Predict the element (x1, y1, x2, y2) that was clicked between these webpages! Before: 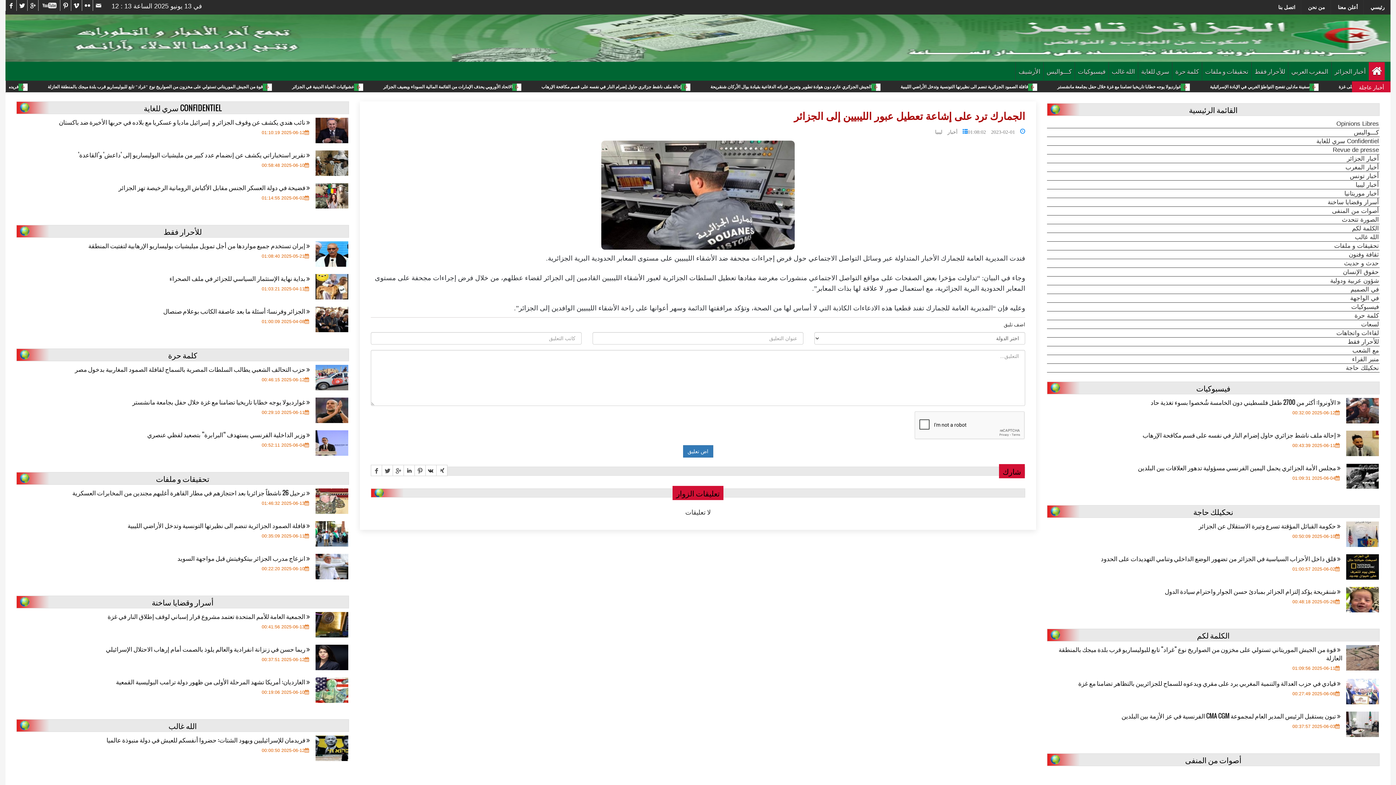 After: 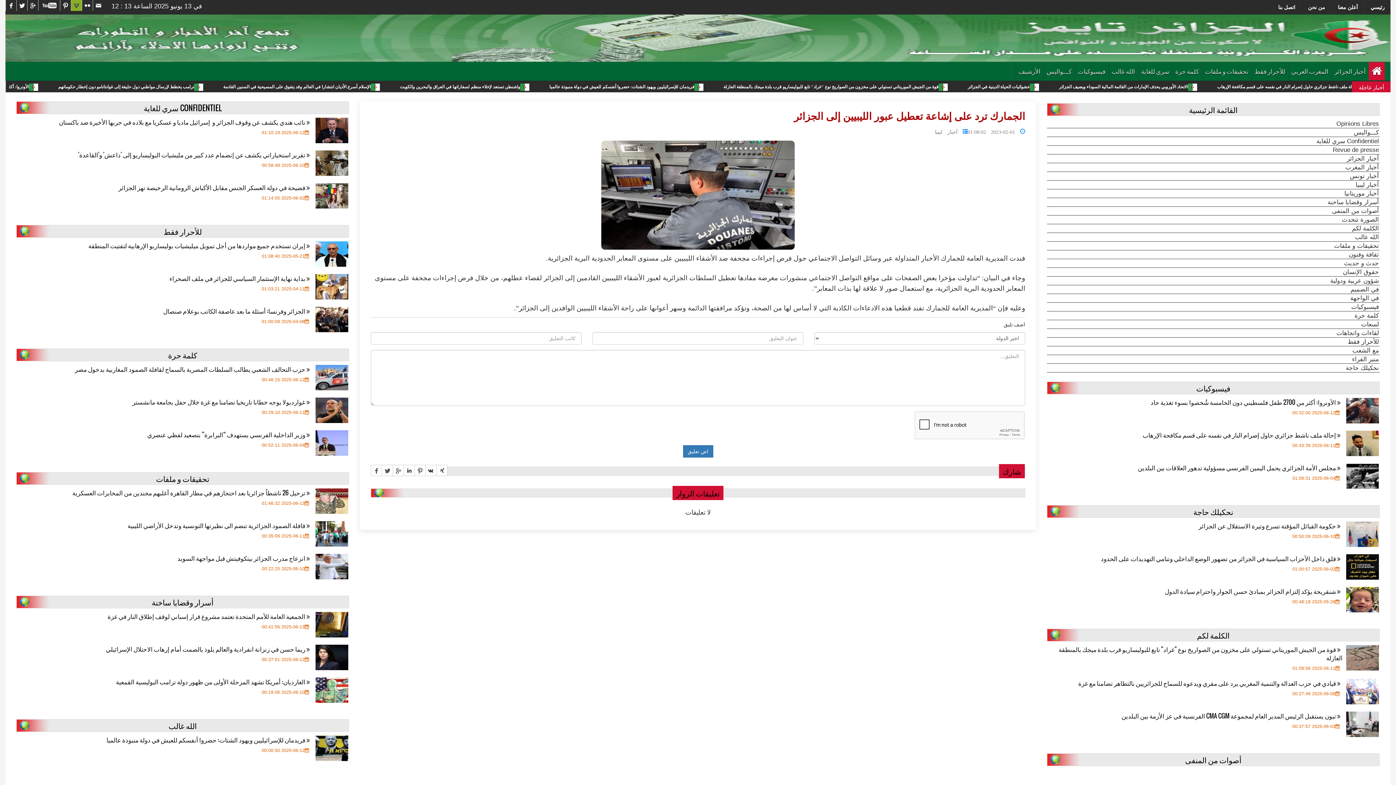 Action: bbox: (70, 0, 81, 10)